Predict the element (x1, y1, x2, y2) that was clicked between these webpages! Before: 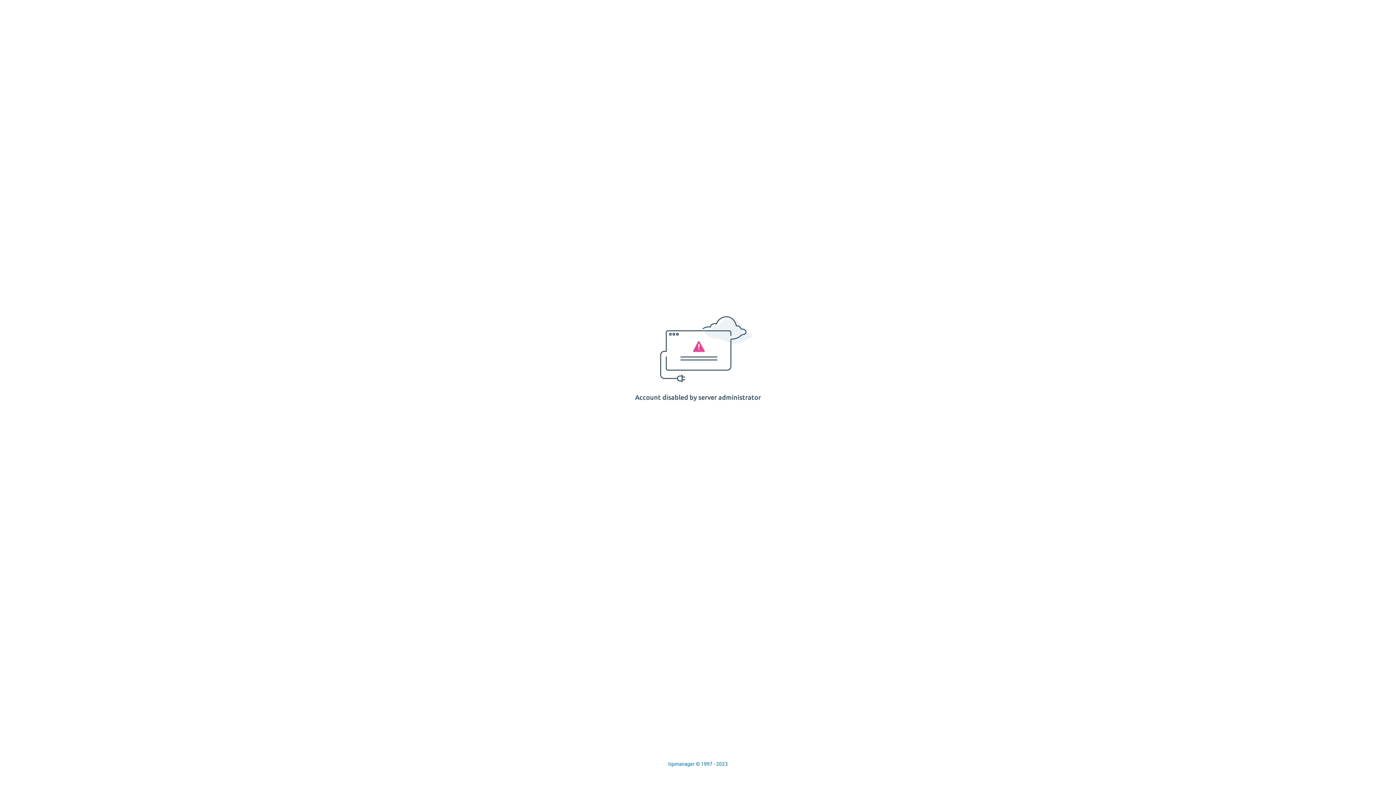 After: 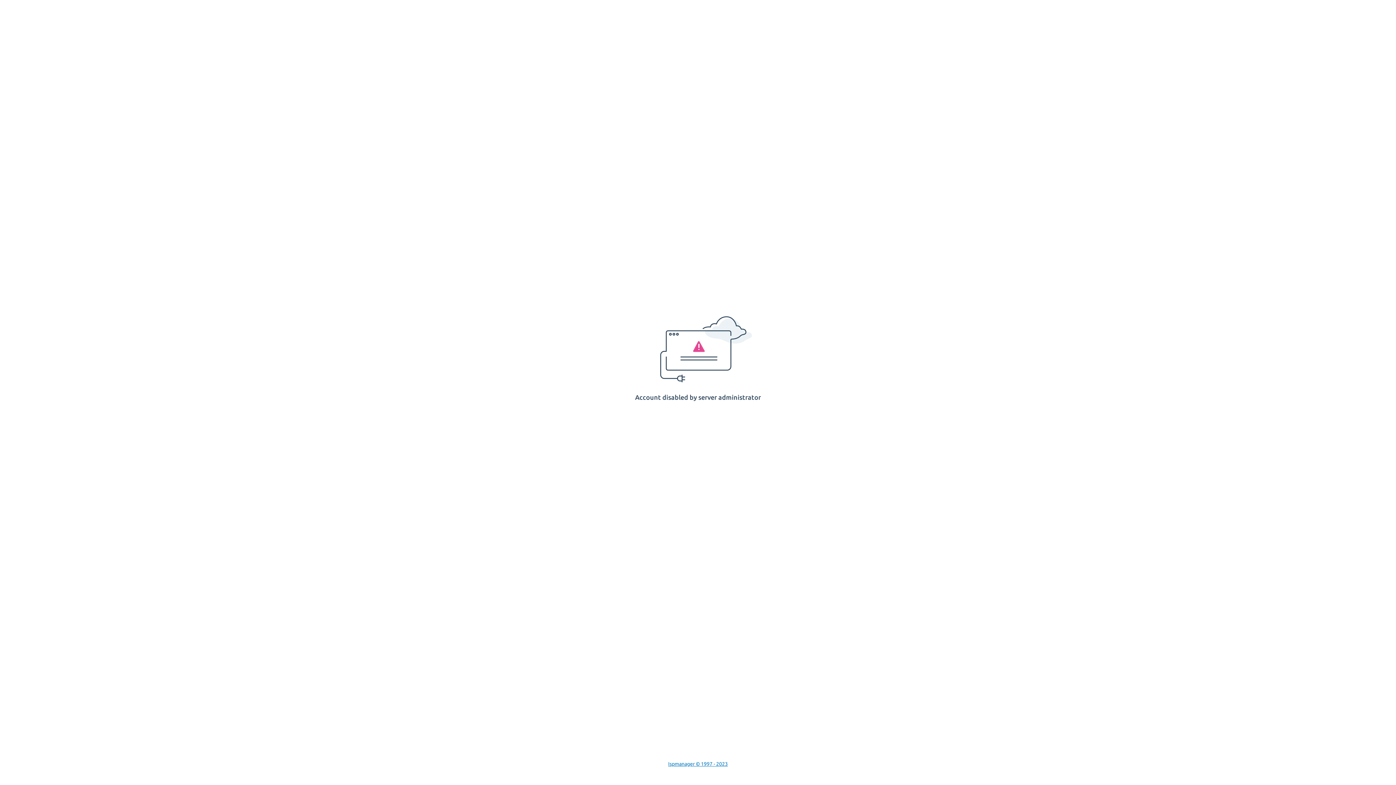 Action: label: Ispmanager © 1997 - 2023 bbox: (668, 761, 728, 767)